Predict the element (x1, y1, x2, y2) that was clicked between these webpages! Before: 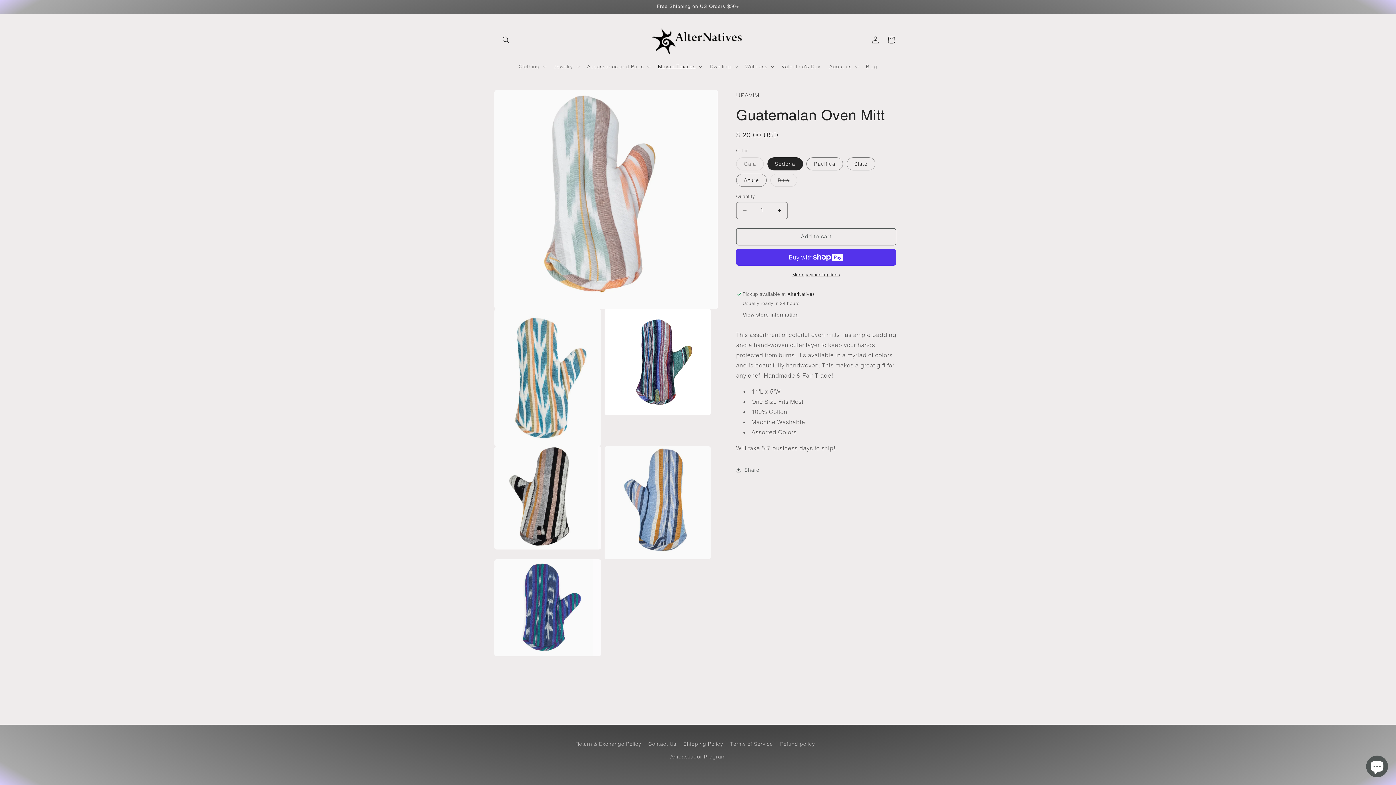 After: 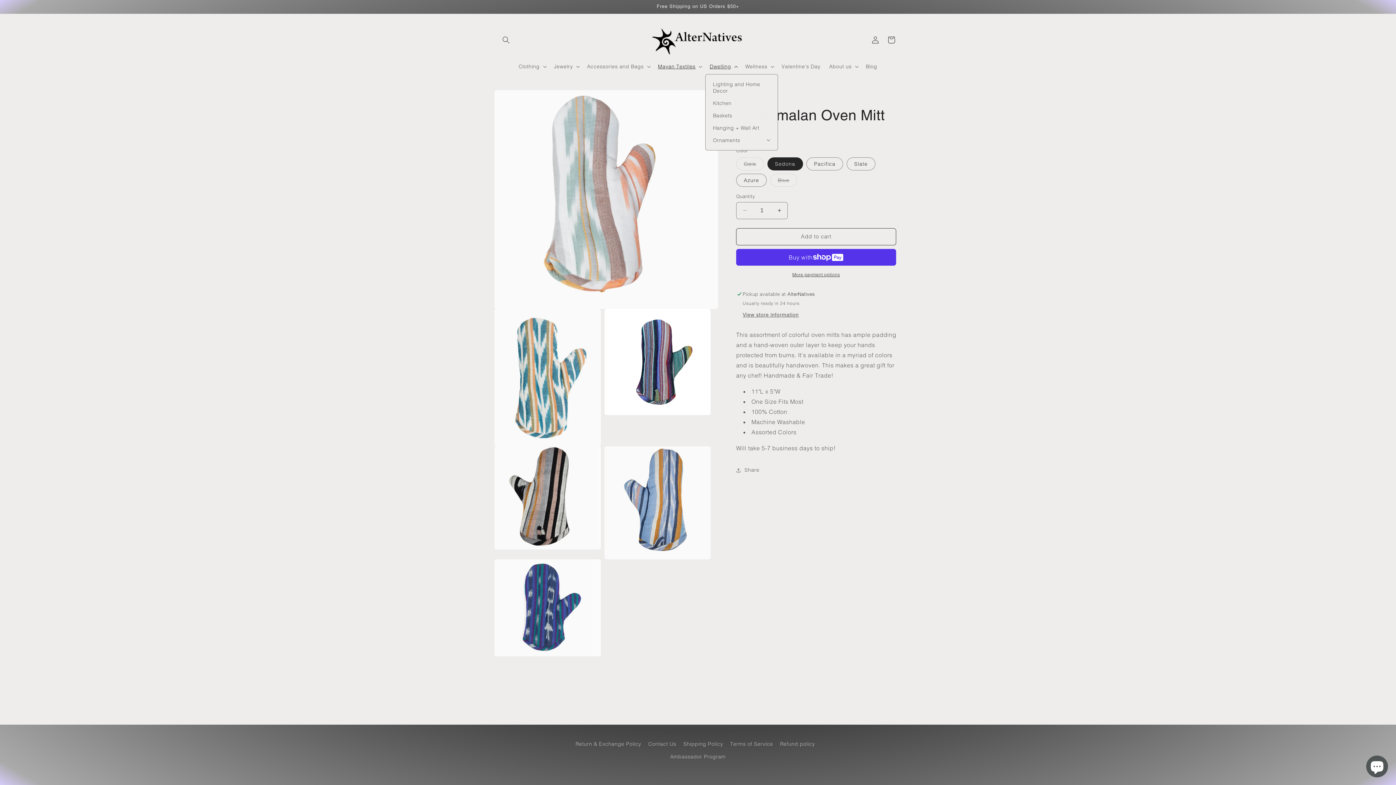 Action: bbox: (705, 58, 741, 74) label: Dwelling